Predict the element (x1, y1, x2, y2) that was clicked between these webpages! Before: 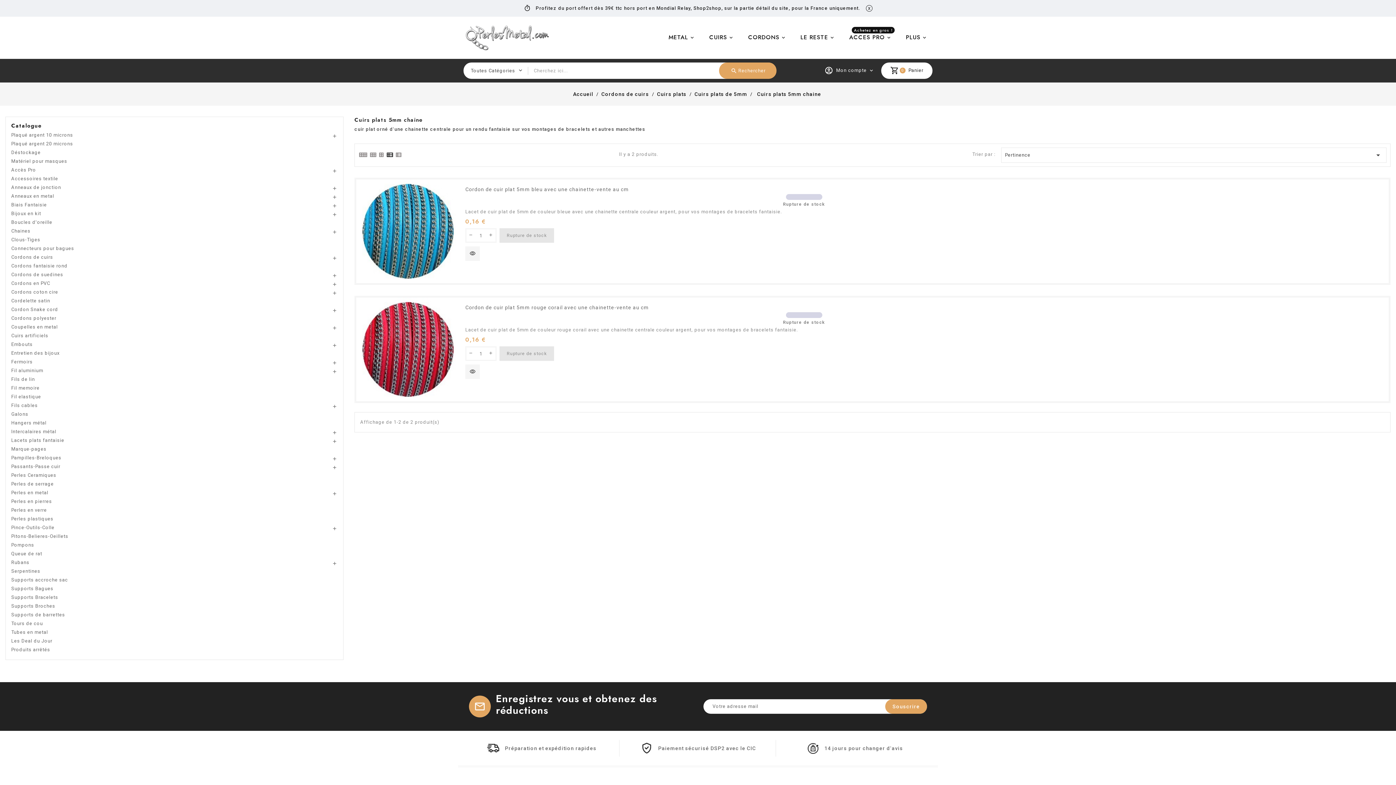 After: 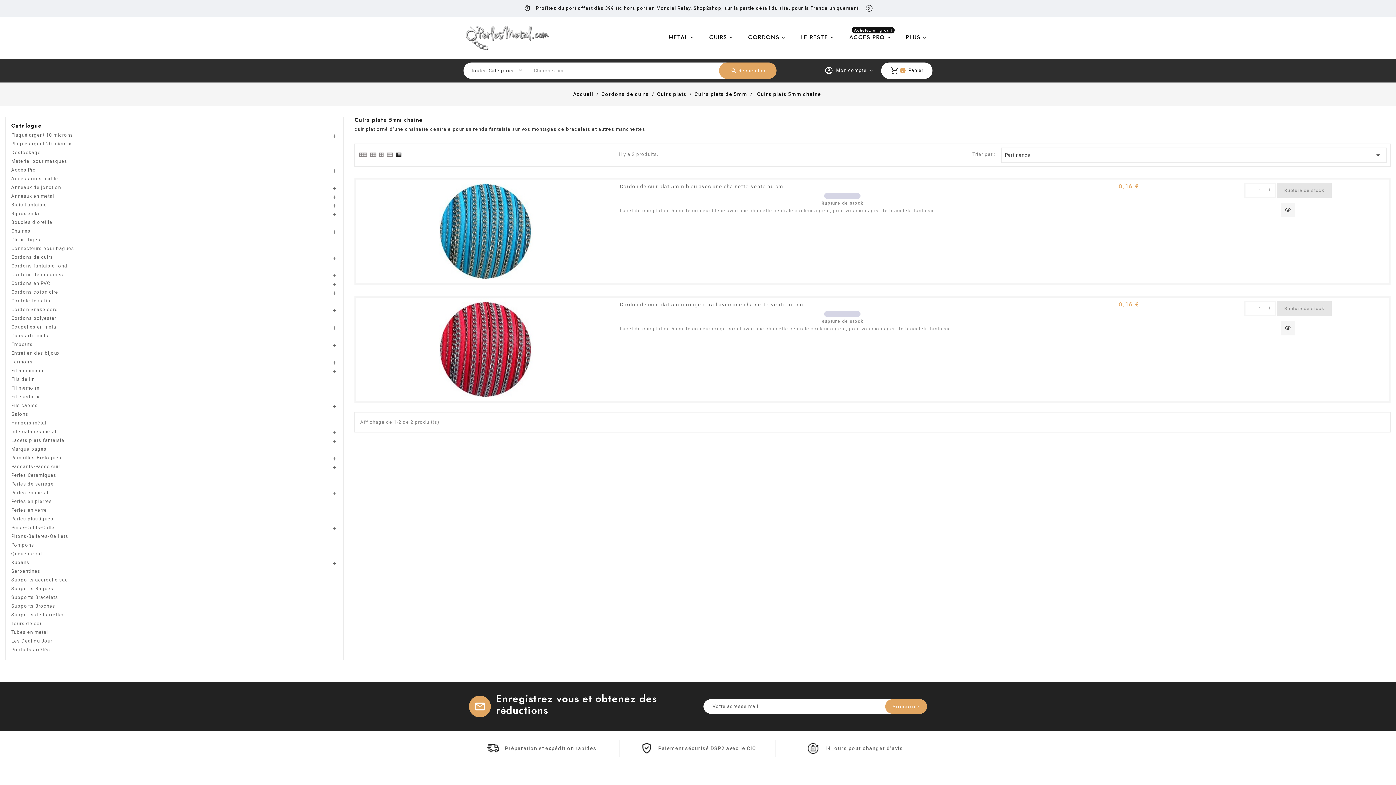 Action: bbox: (394, 151, 403, 158)